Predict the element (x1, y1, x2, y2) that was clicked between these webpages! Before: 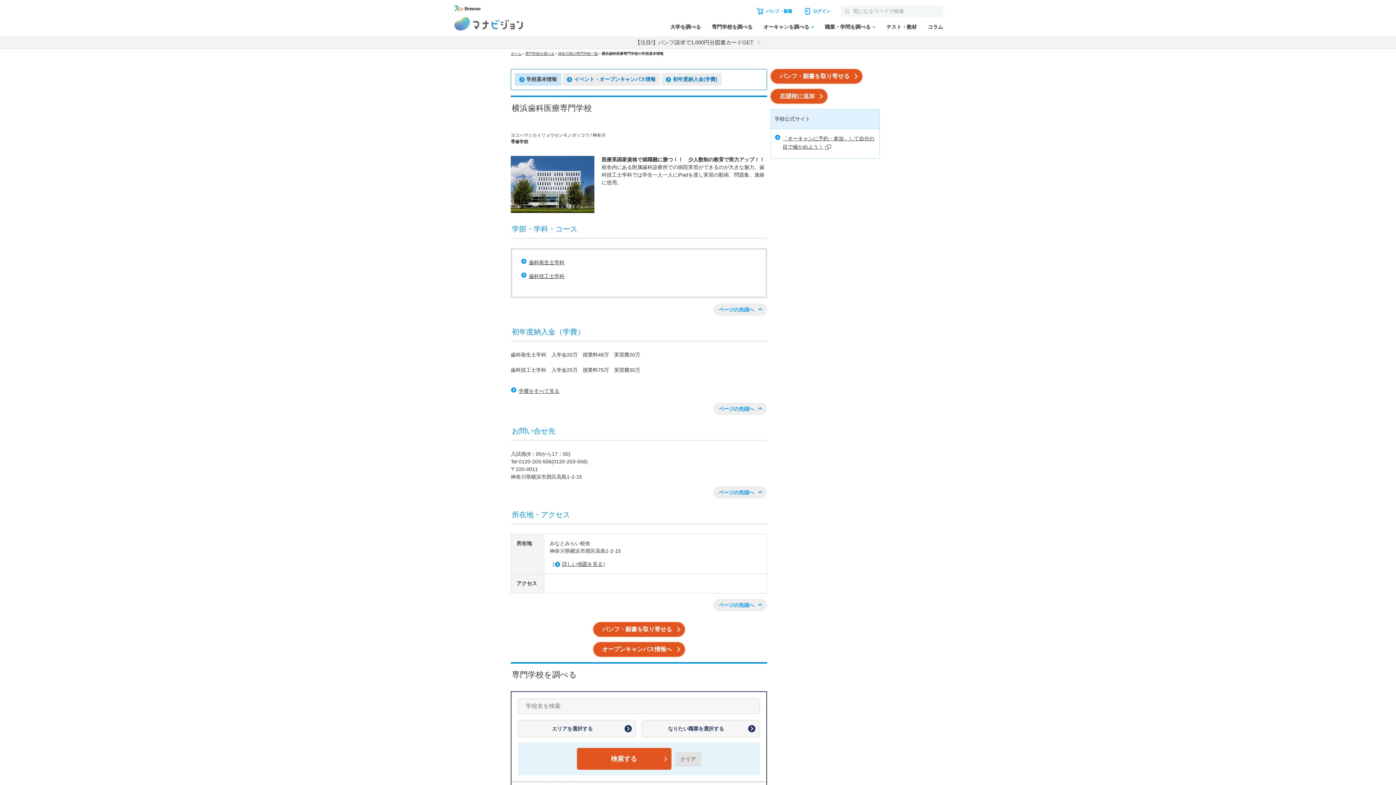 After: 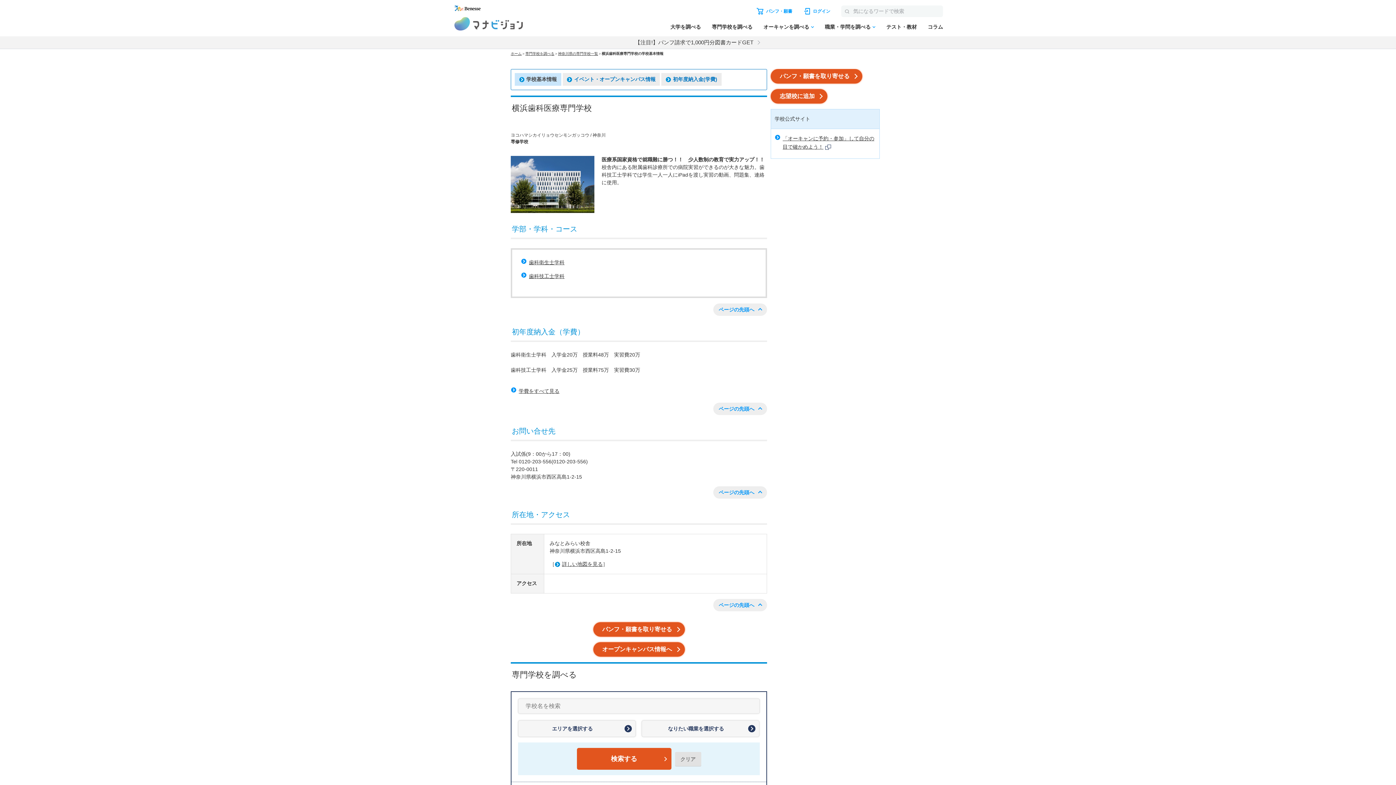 Action: bbox: (845, 8, 849, 14)